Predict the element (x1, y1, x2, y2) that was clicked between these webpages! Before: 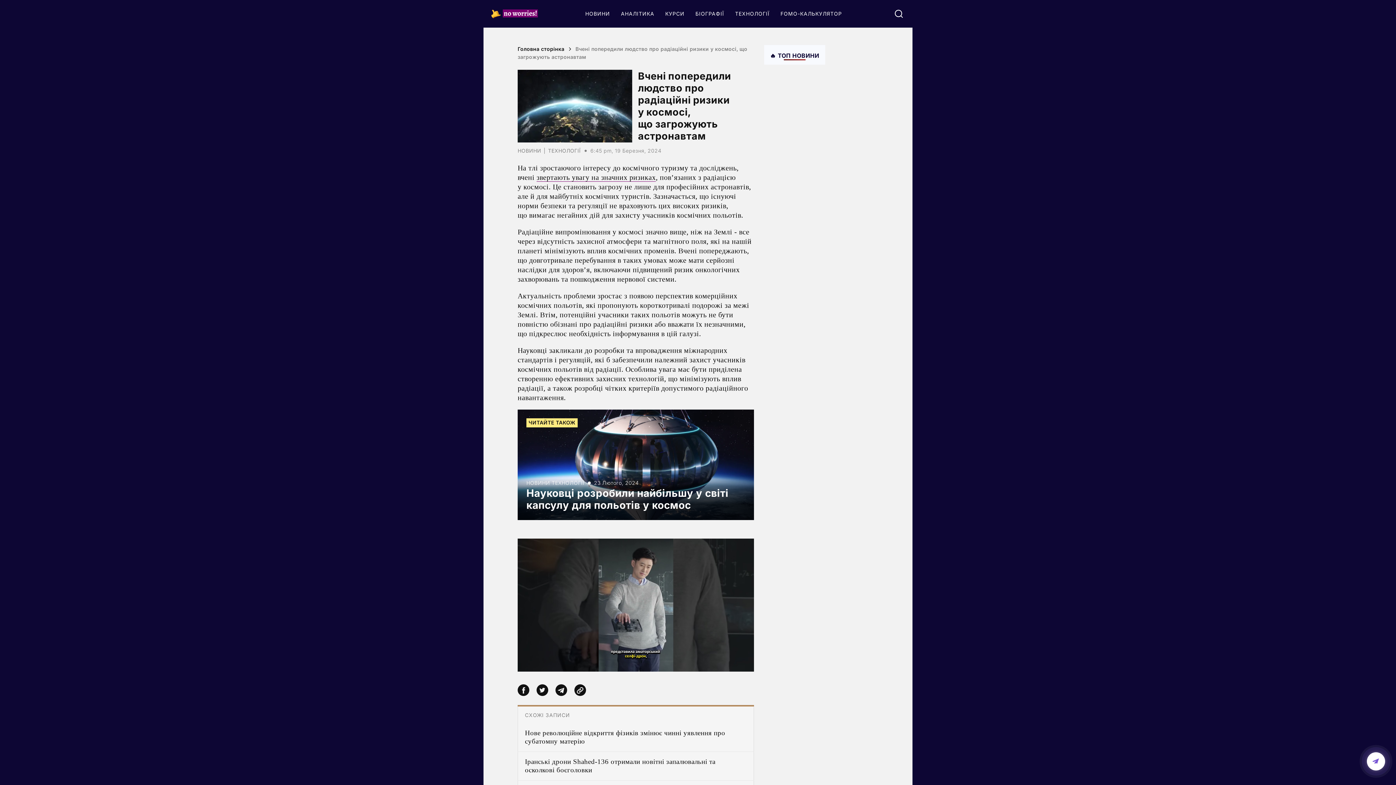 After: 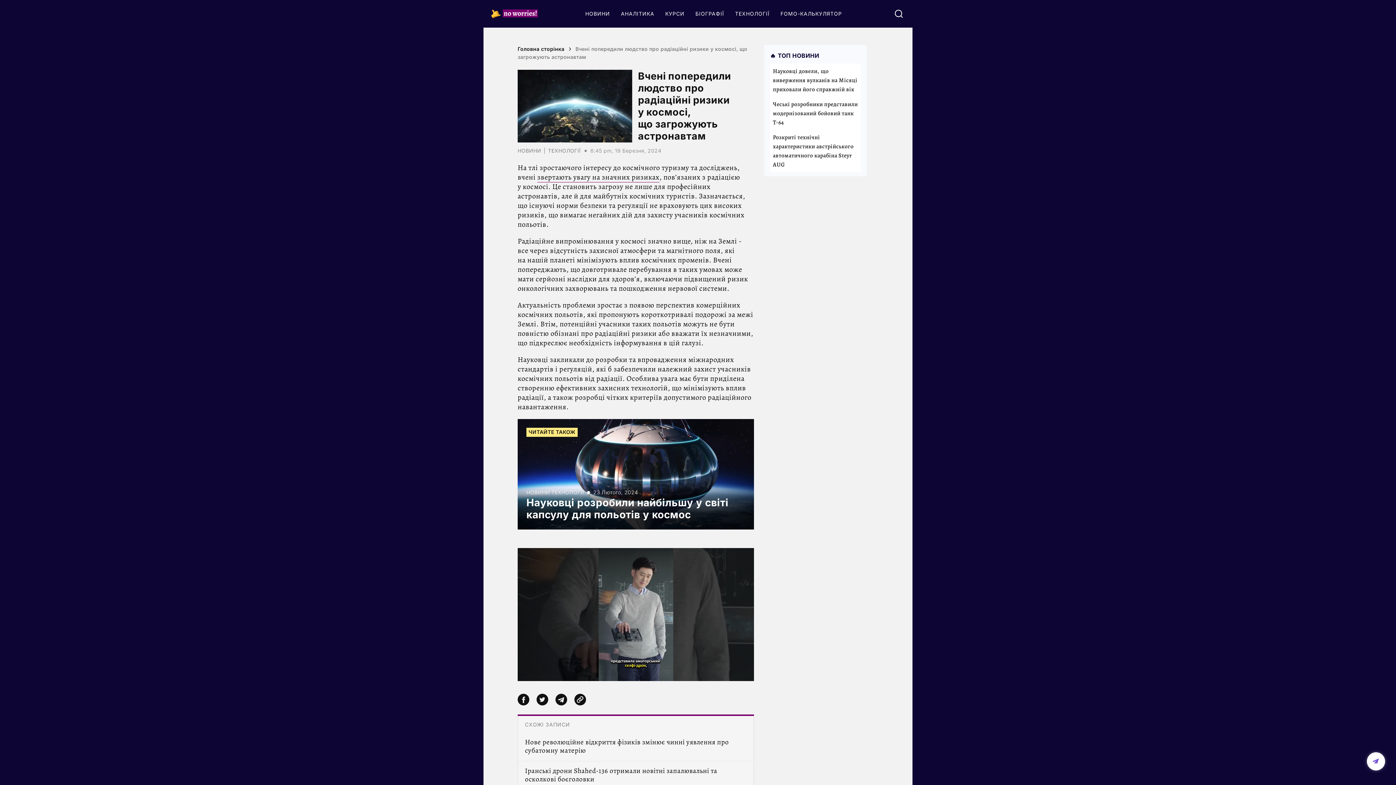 Action: bbox: (890, 4, 907, 22)